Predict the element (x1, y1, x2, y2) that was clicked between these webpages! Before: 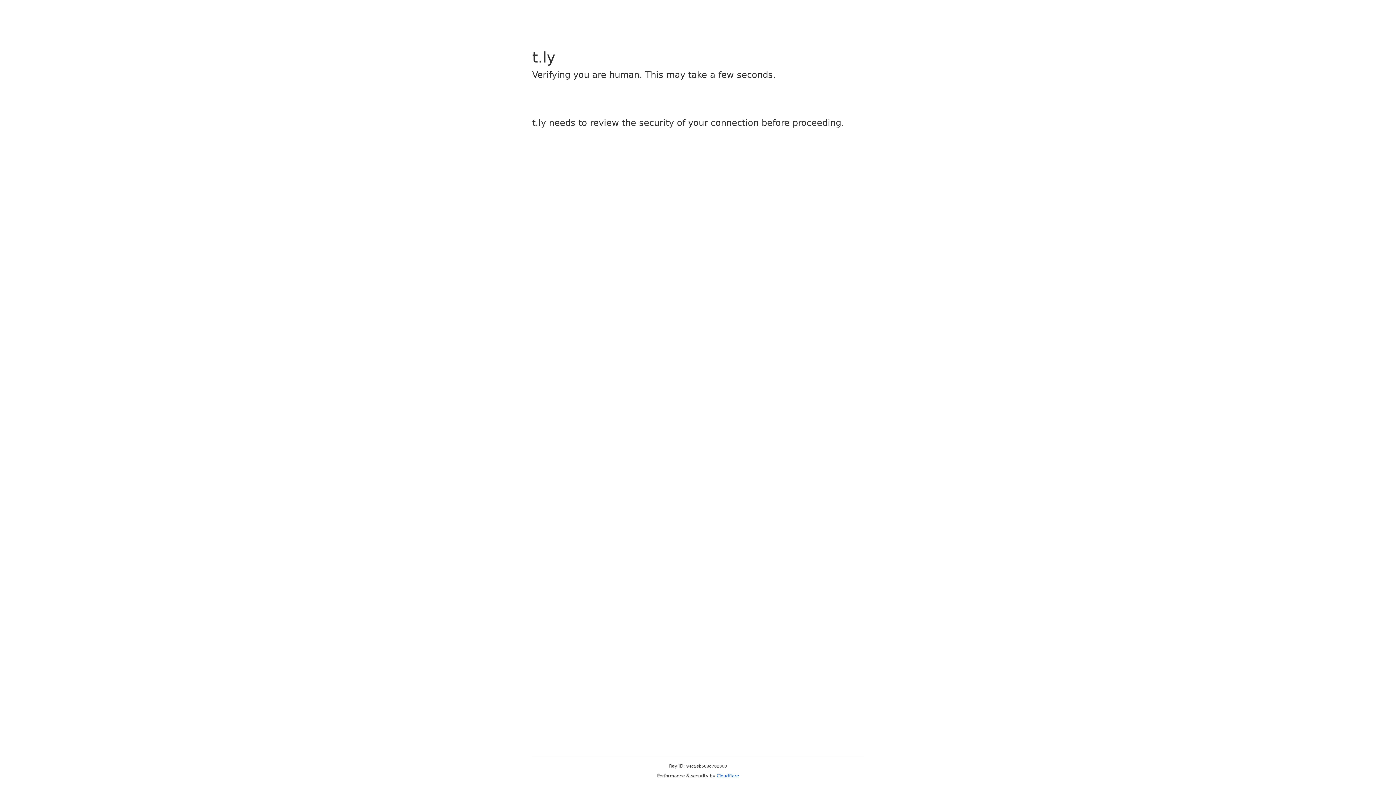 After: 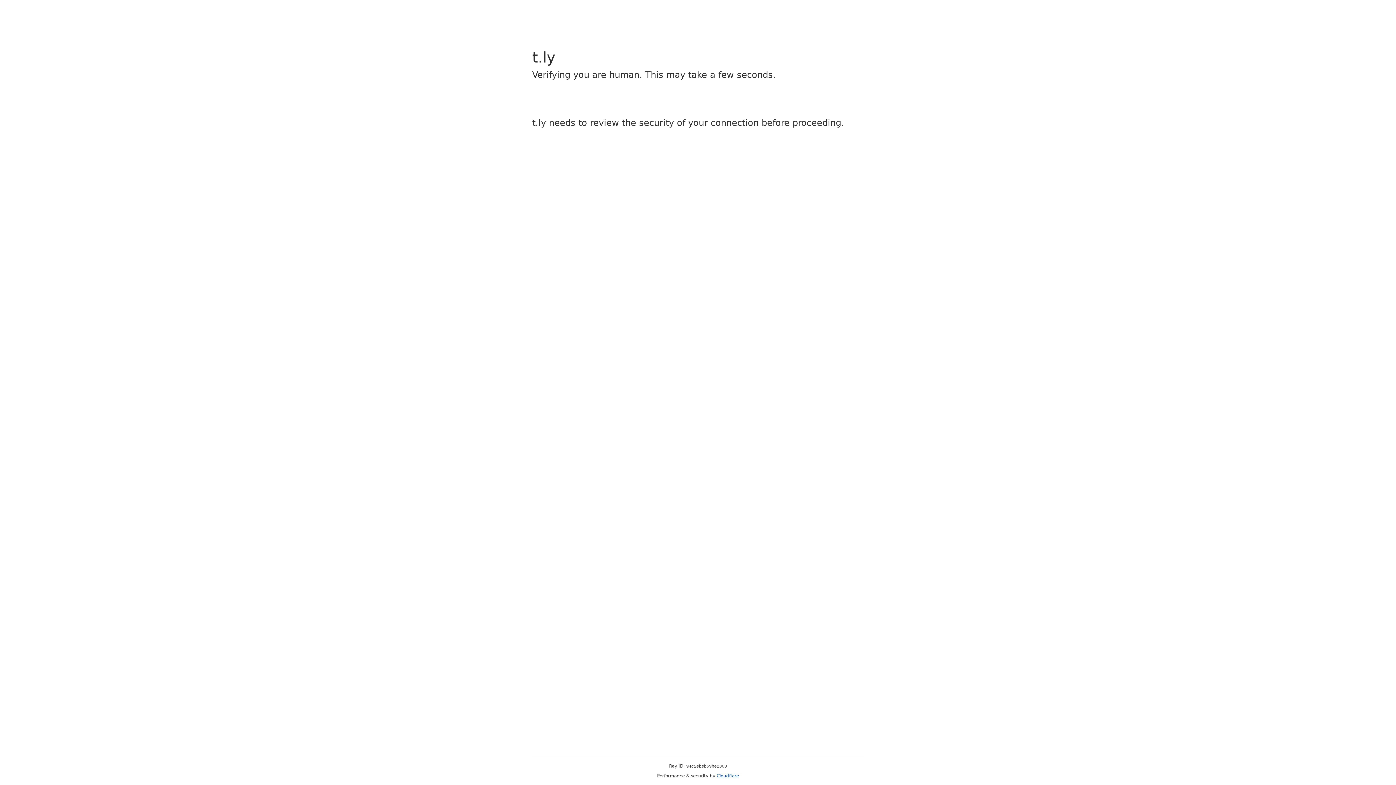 Action: label: Cloudflare bbox: (716, 773, 739, 778)